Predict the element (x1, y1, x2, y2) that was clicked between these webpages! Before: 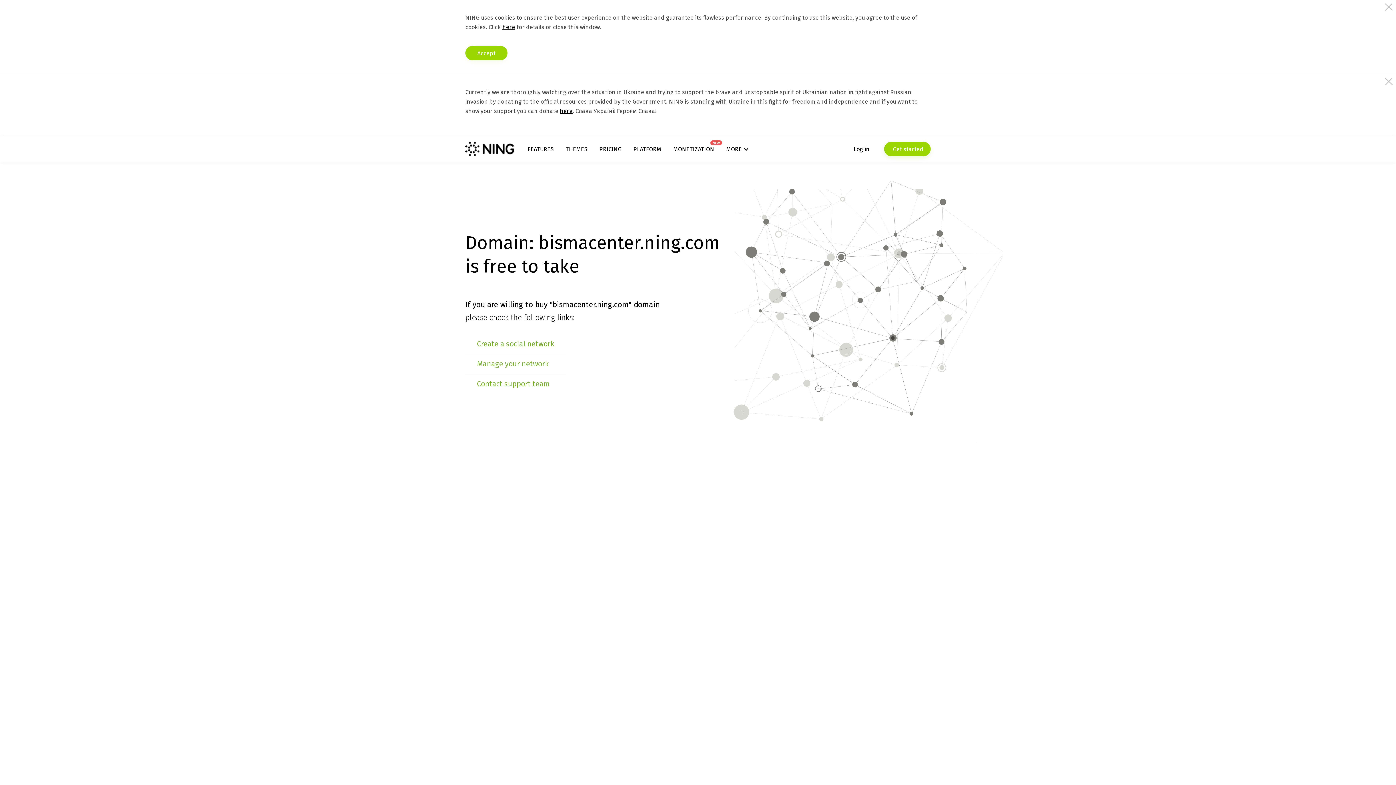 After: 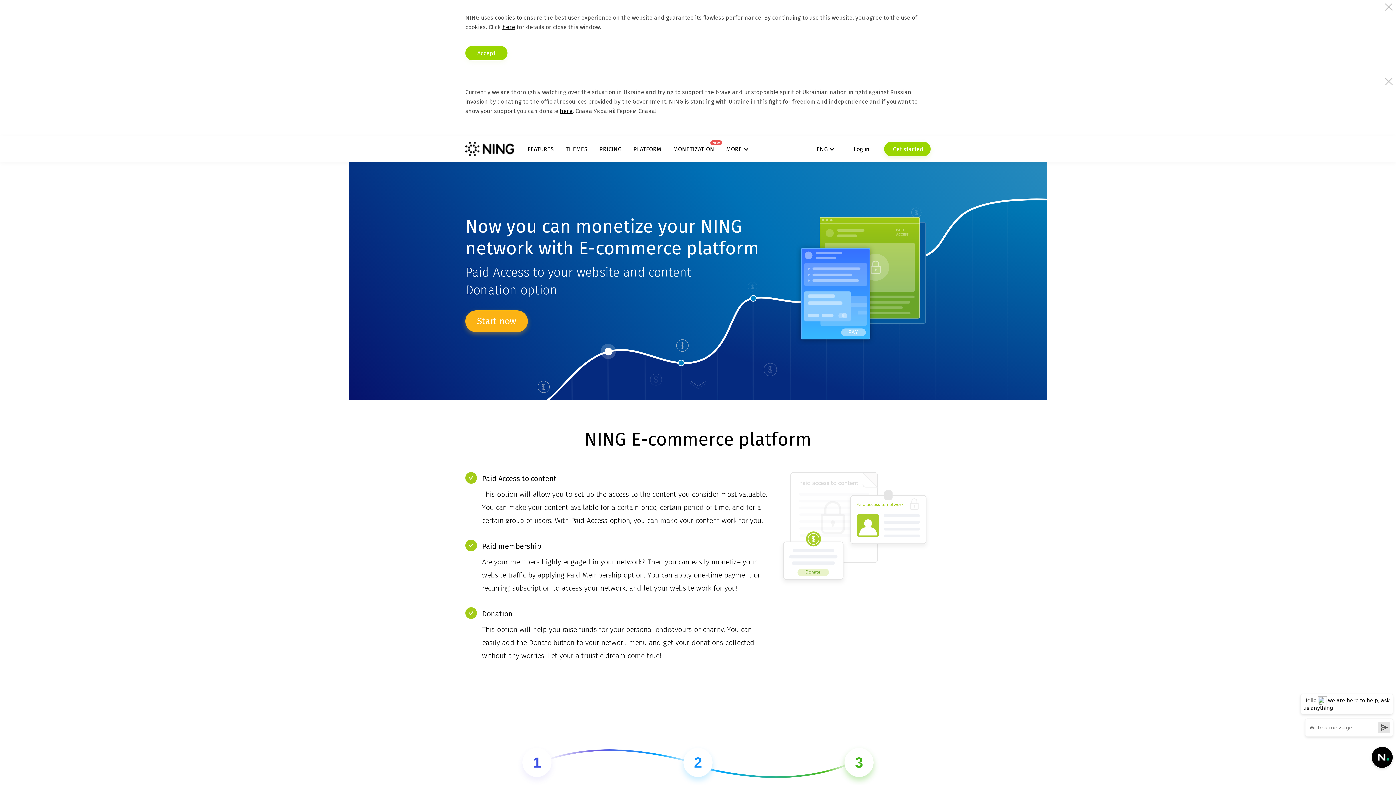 Action: label: MONETIZATION
NEW bbox: (673, 145, 714, 152)